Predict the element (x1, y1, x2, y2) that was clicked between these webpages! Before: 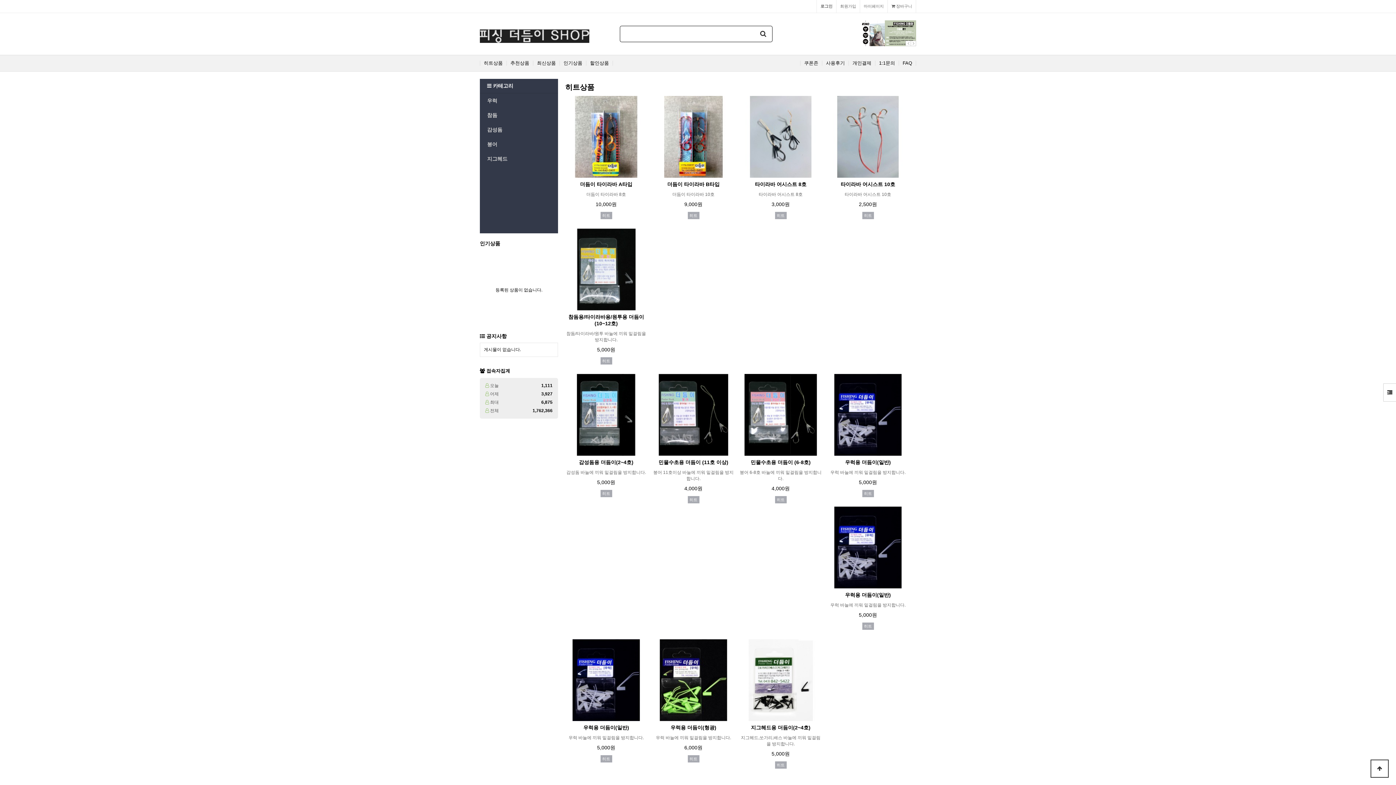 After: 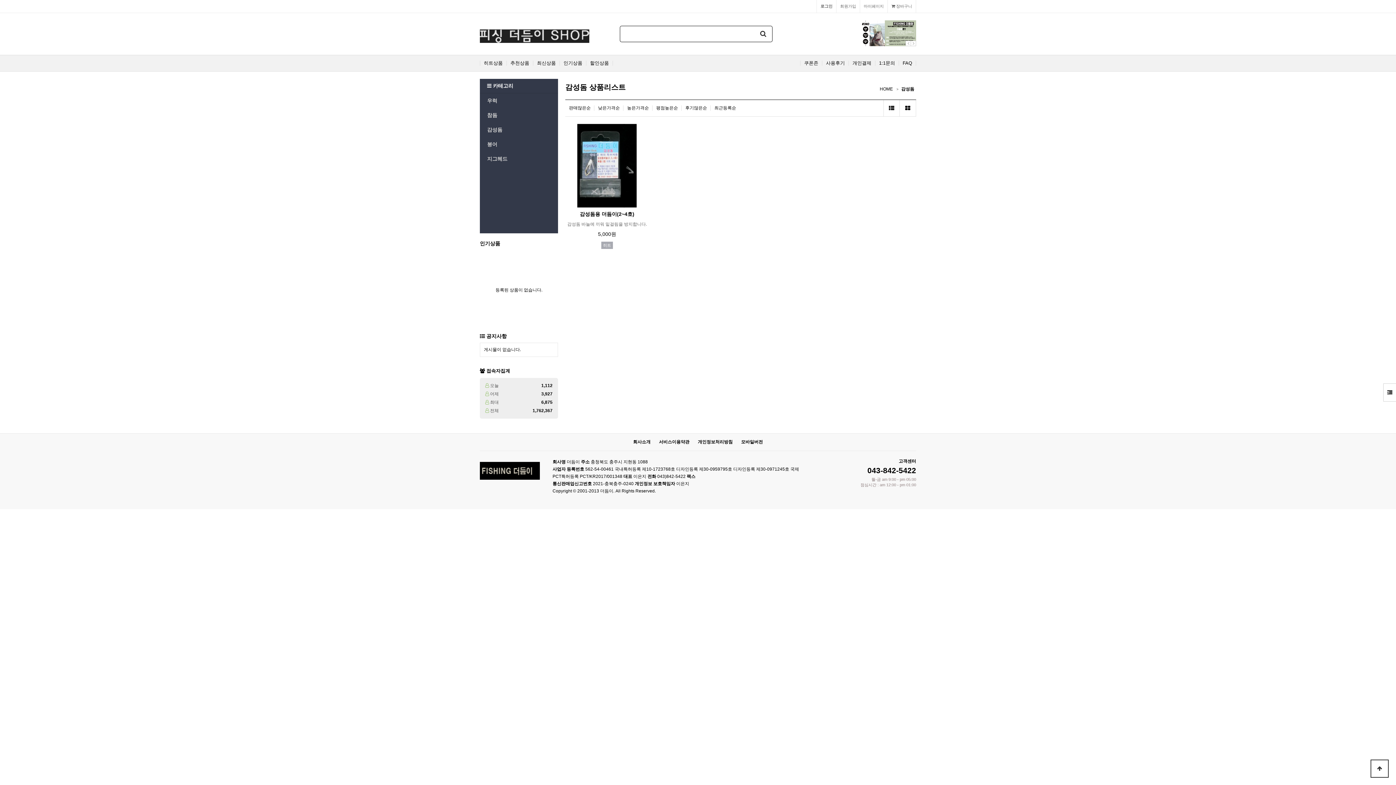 Action: label: 감성돔 bbox: (480, 122, 558, 137)